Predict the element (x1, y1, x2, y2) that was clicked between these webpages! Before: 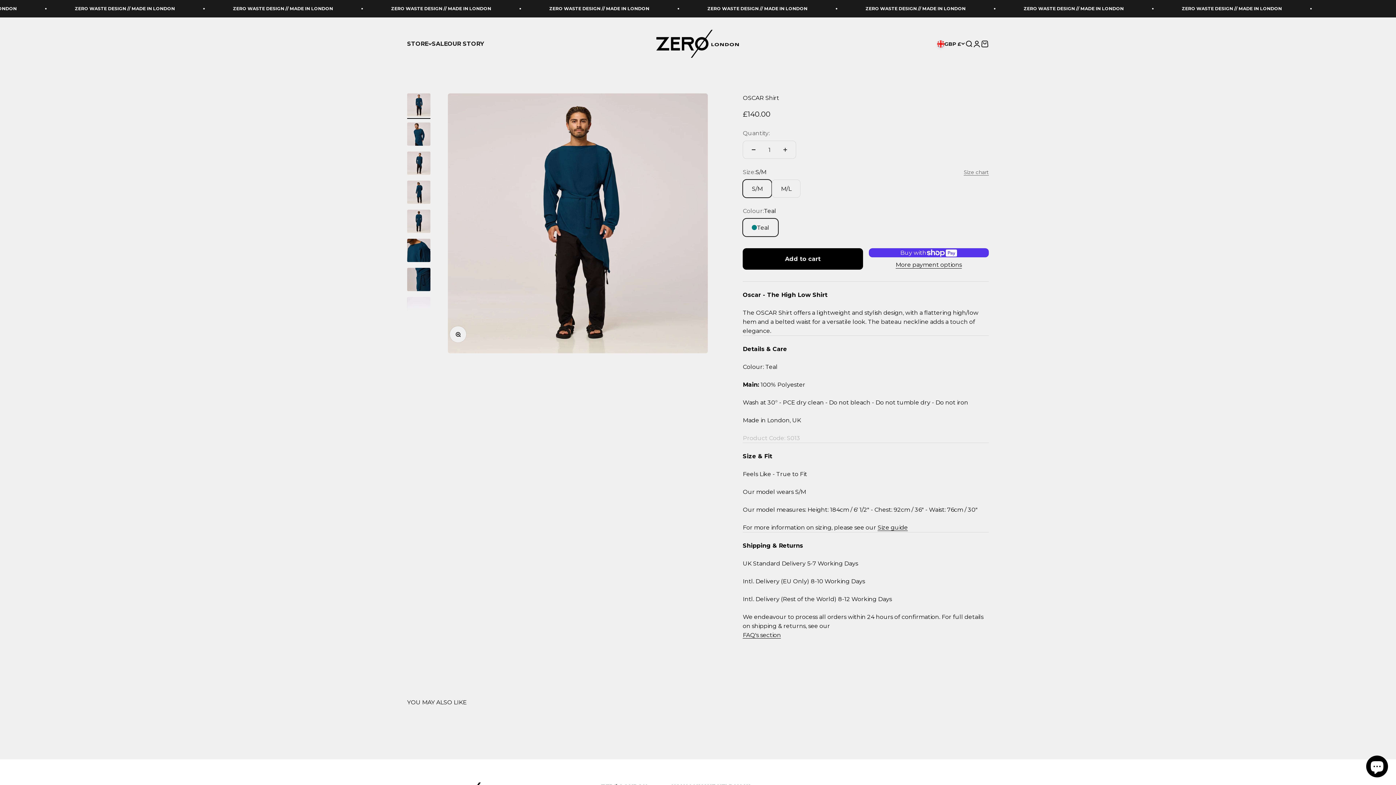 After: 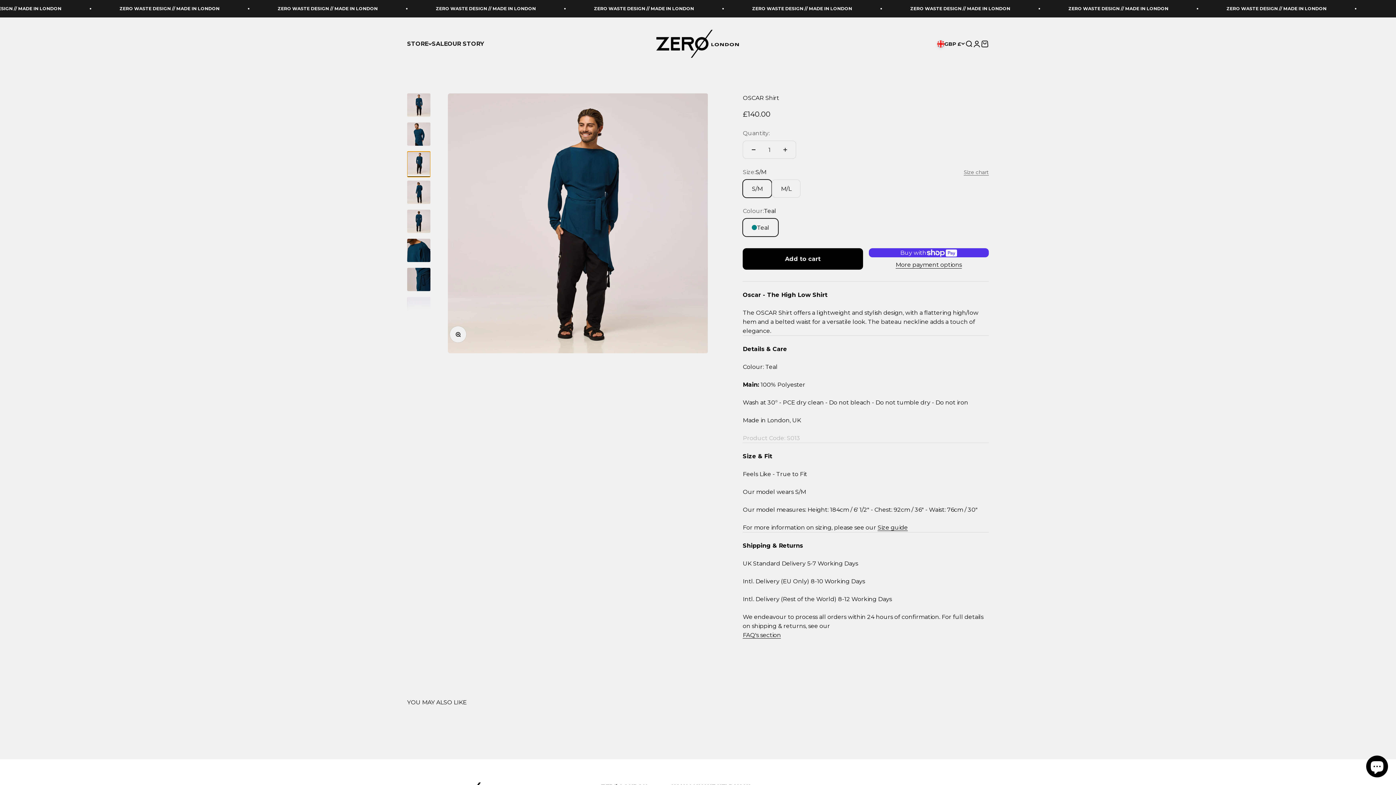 Action: label: Go to item 3 bbox: (407, 151, 430, 177)